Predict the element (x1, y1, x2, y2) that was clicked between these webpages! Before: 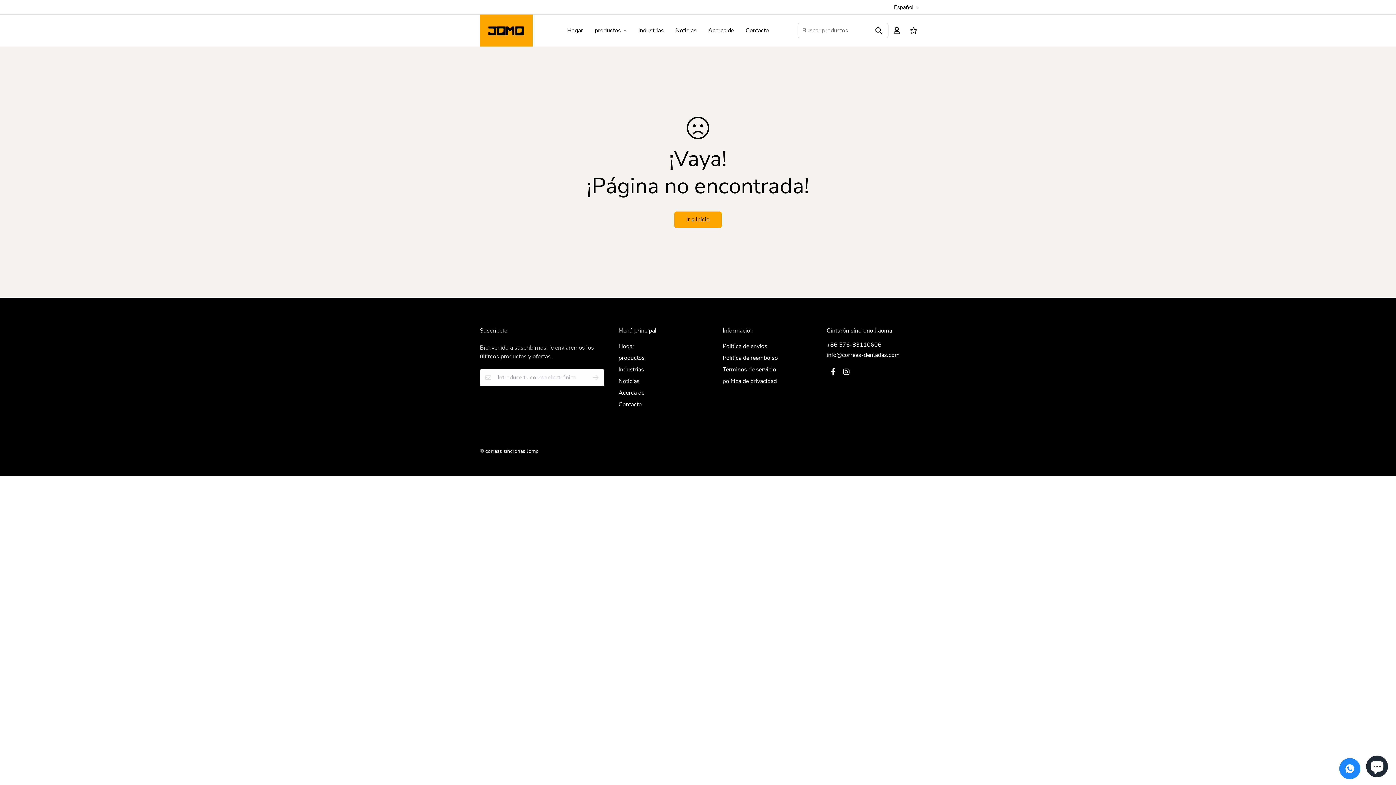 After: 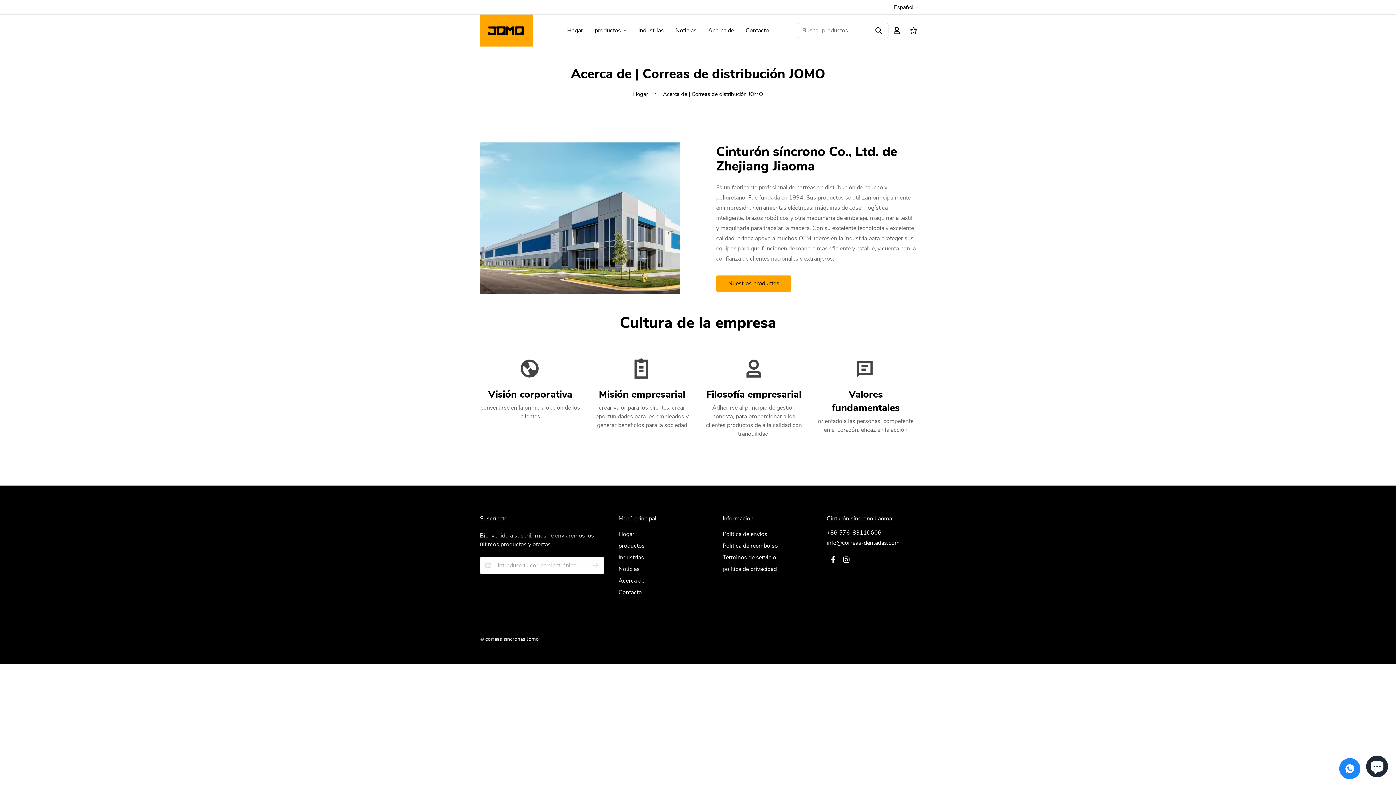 Action: label: Acerca de bbox: (618, 388, 644, 397)